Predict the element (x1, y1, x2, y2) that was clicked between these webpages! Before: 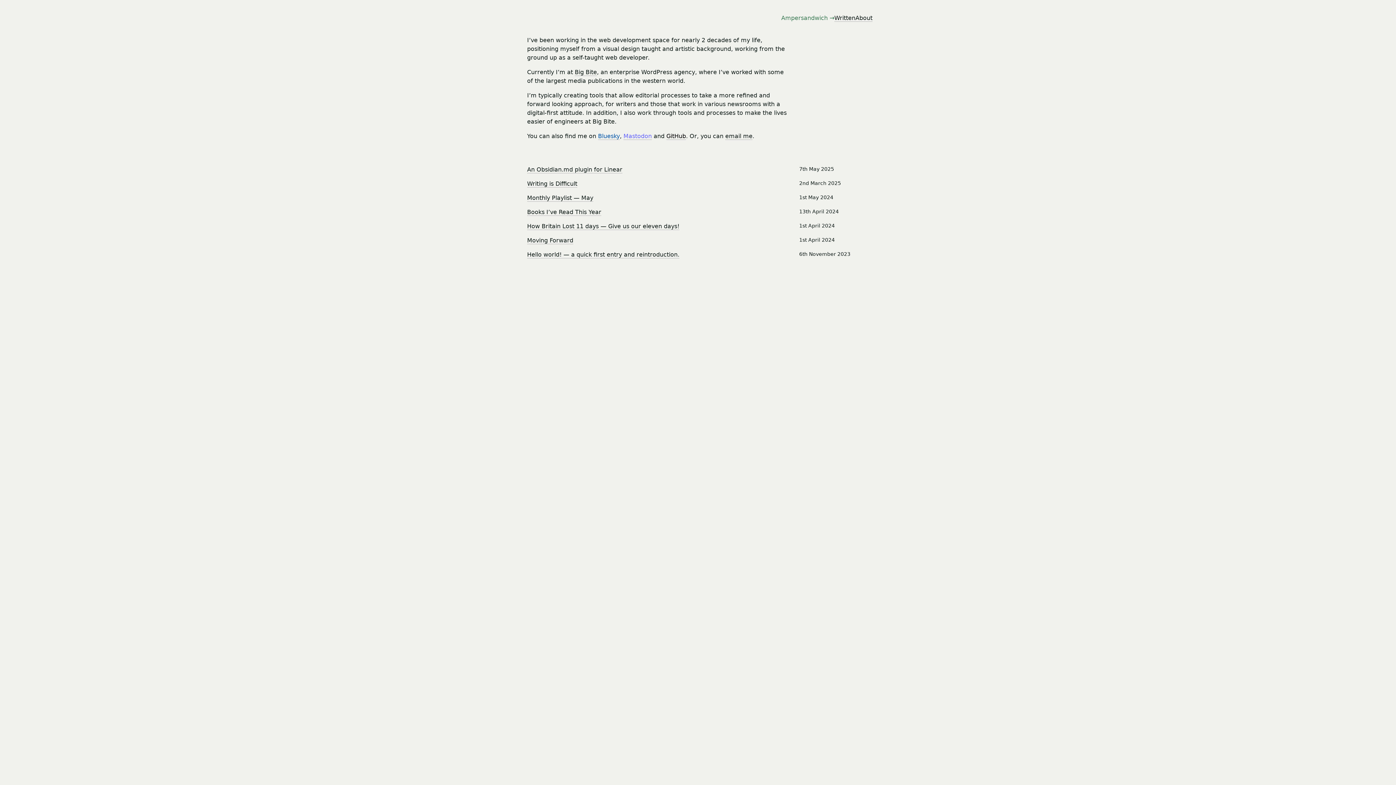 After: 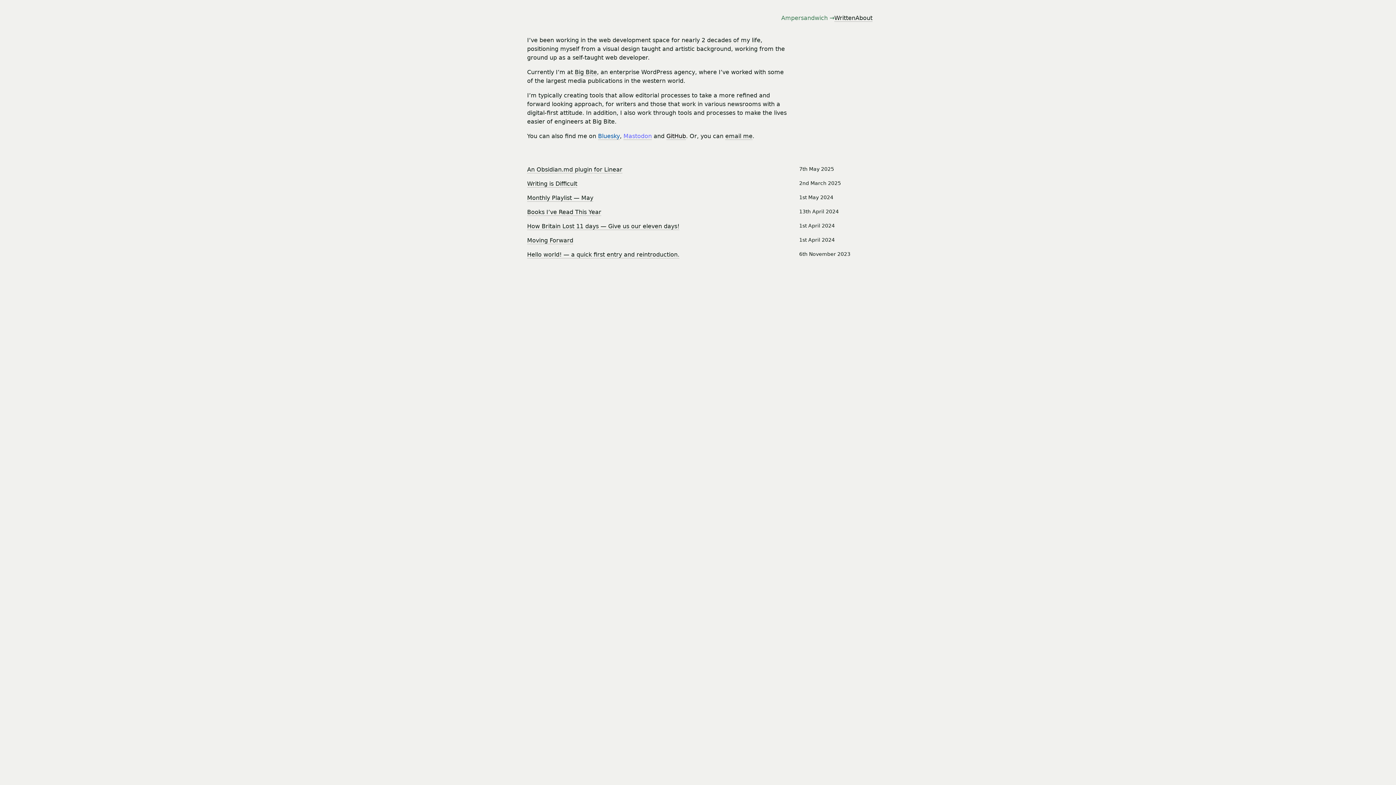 Action: bbox: (834, 14, 855, 21) label: Written